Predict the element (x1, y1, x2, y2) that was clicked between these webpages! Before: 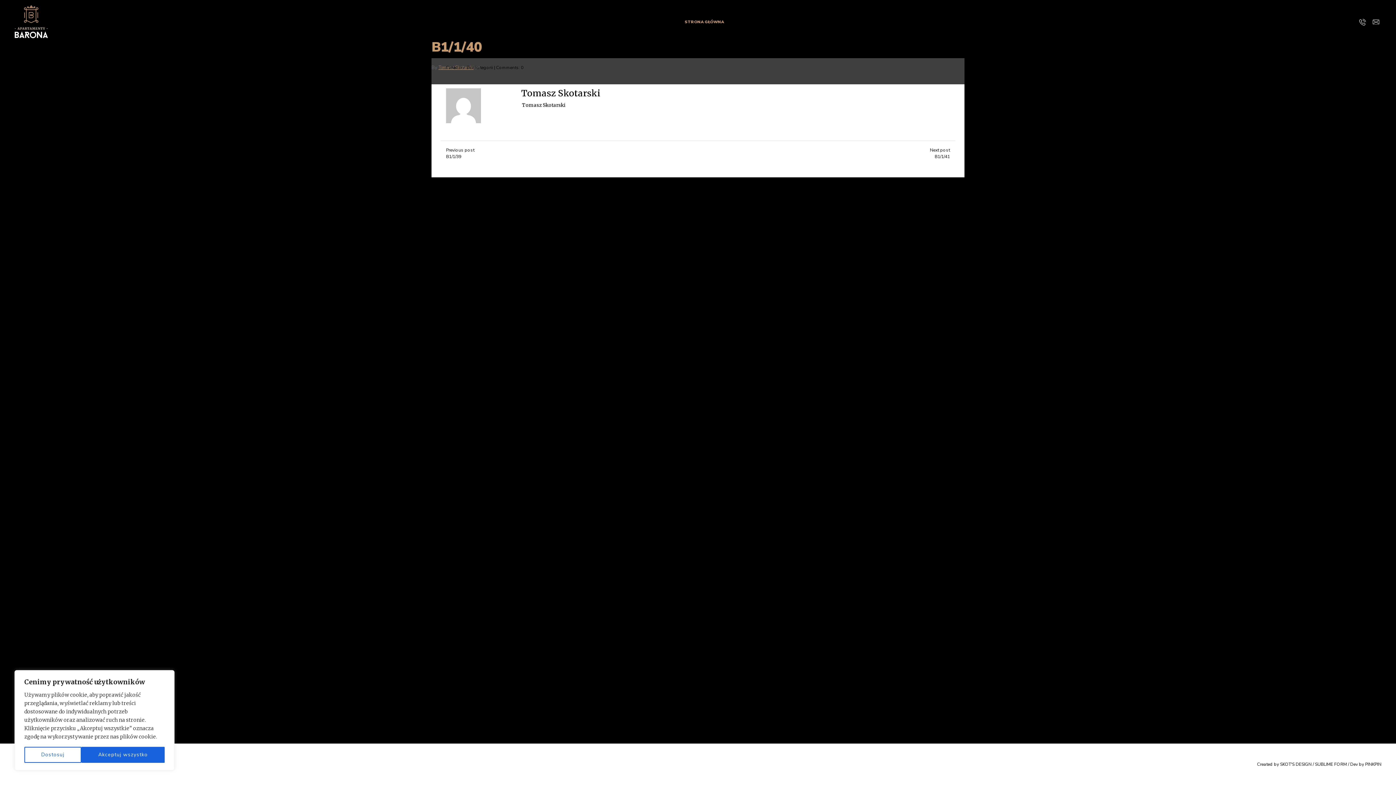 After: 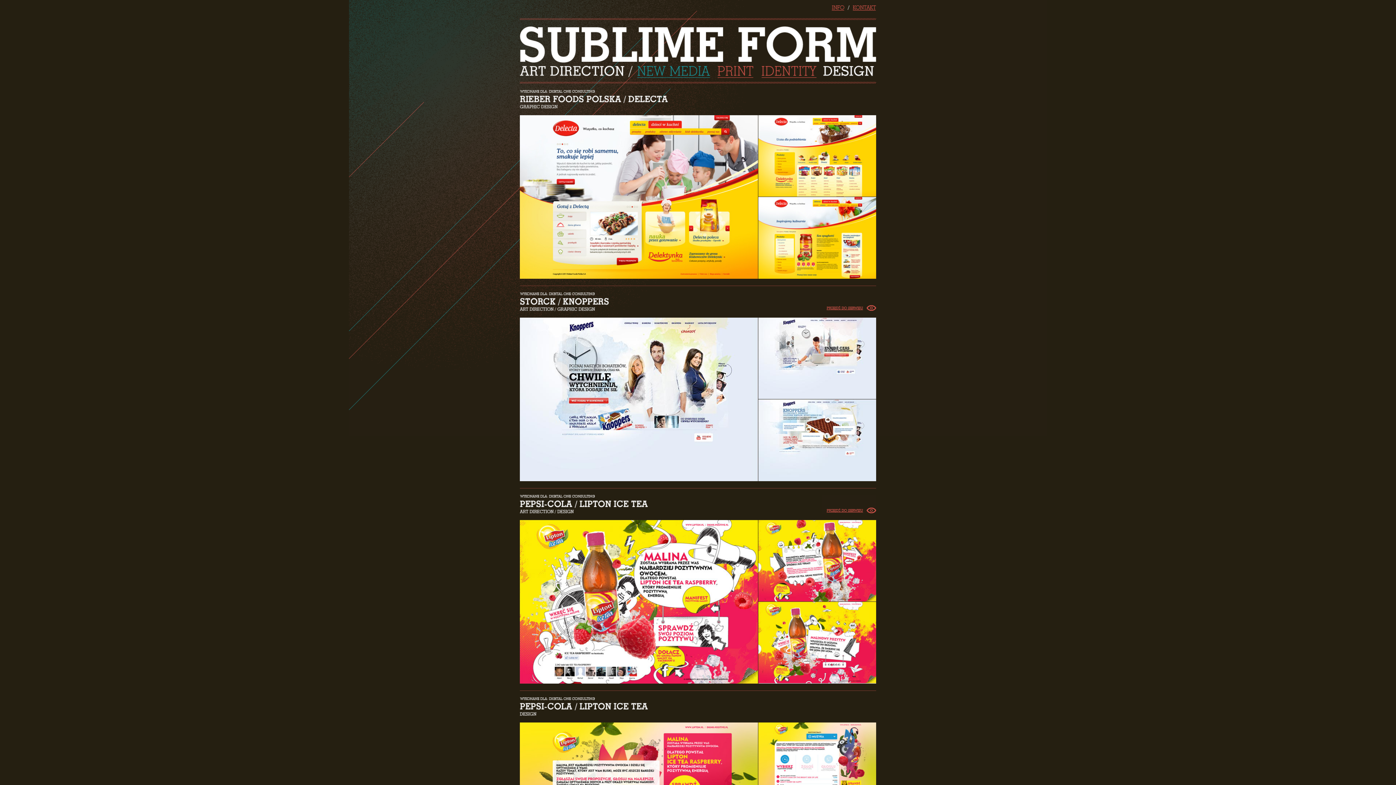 Action: label: Created by SKOT'S DESIGN / SUBLIME FORM bbox: (1257, 761, 1347, 767)